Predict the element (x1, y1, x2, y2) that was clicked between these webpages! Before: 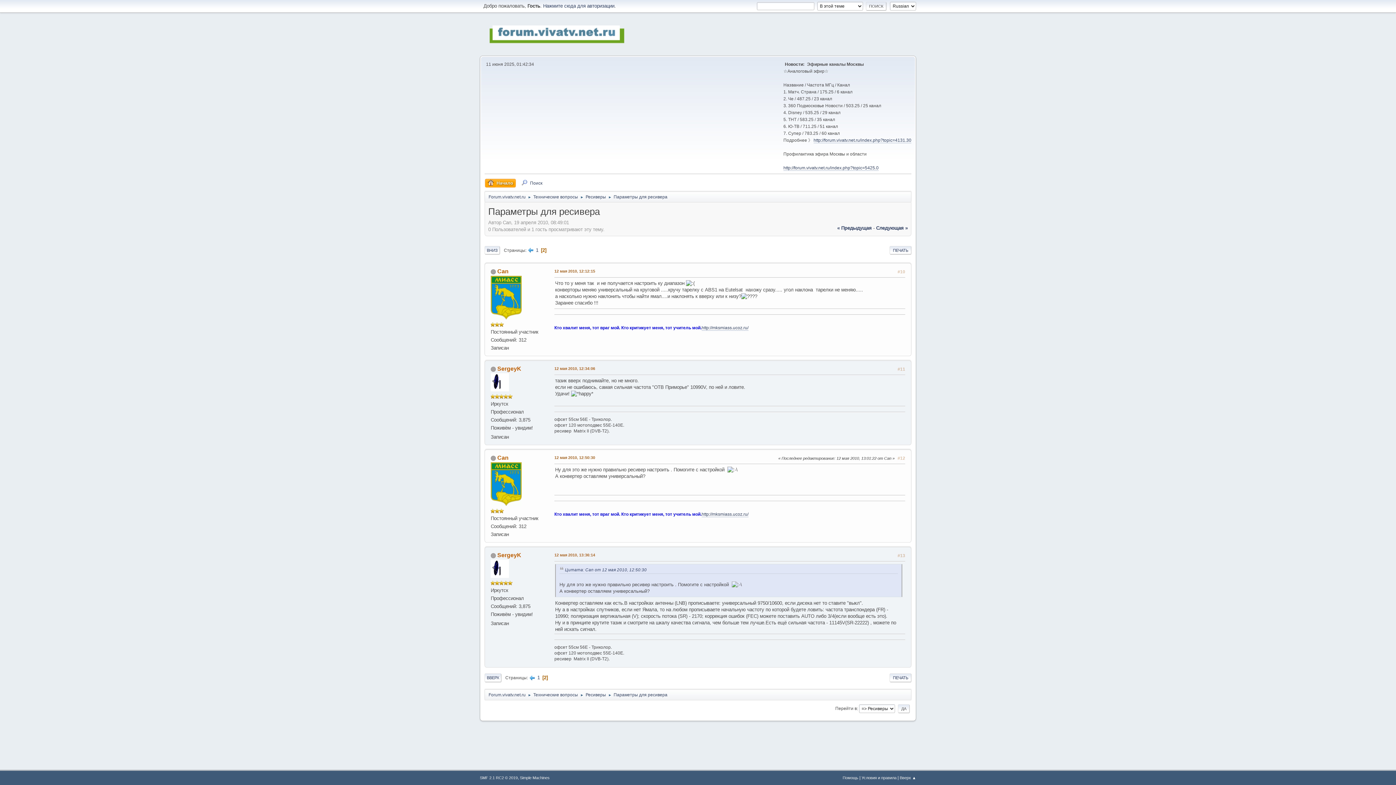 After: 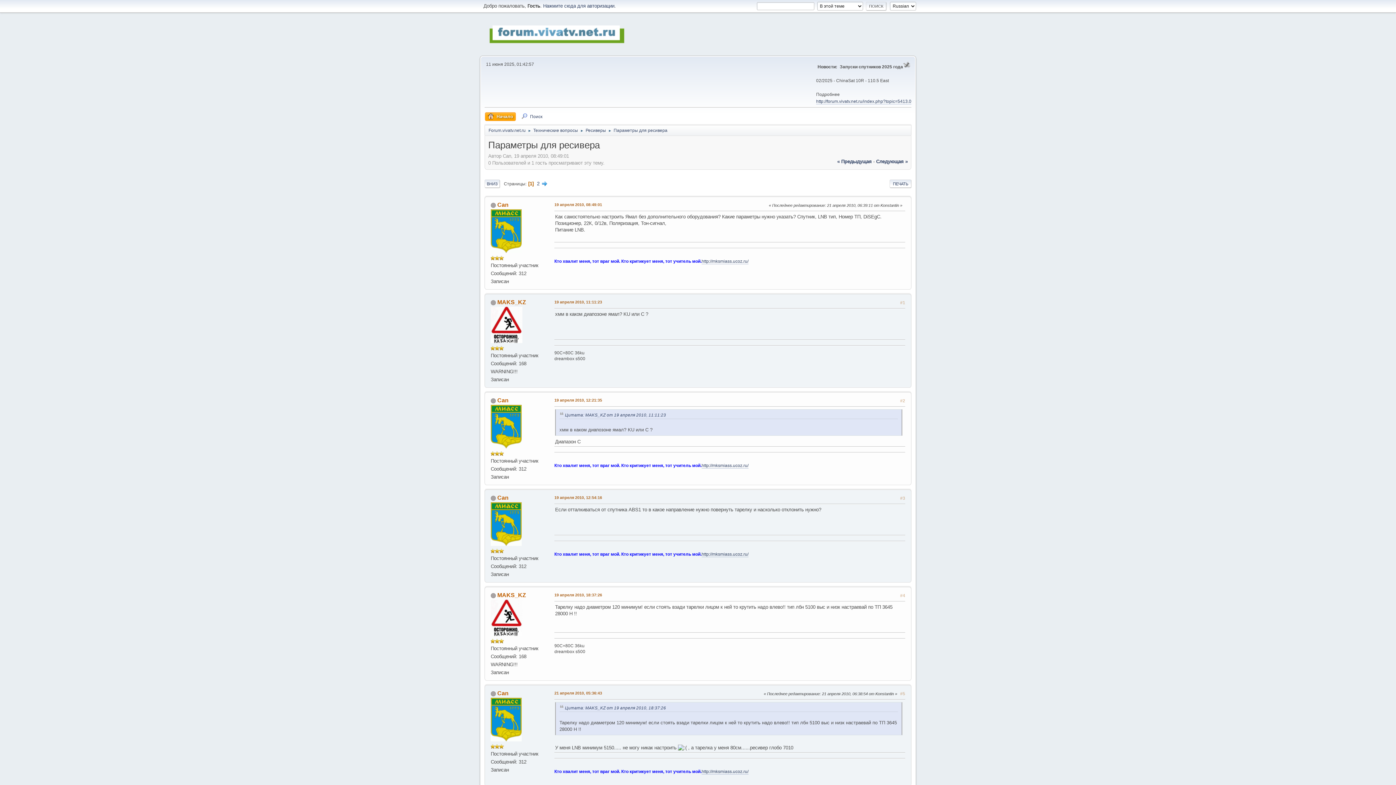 Action: label: Параметры для ресивера bbox: (613, 190, 667, 201)